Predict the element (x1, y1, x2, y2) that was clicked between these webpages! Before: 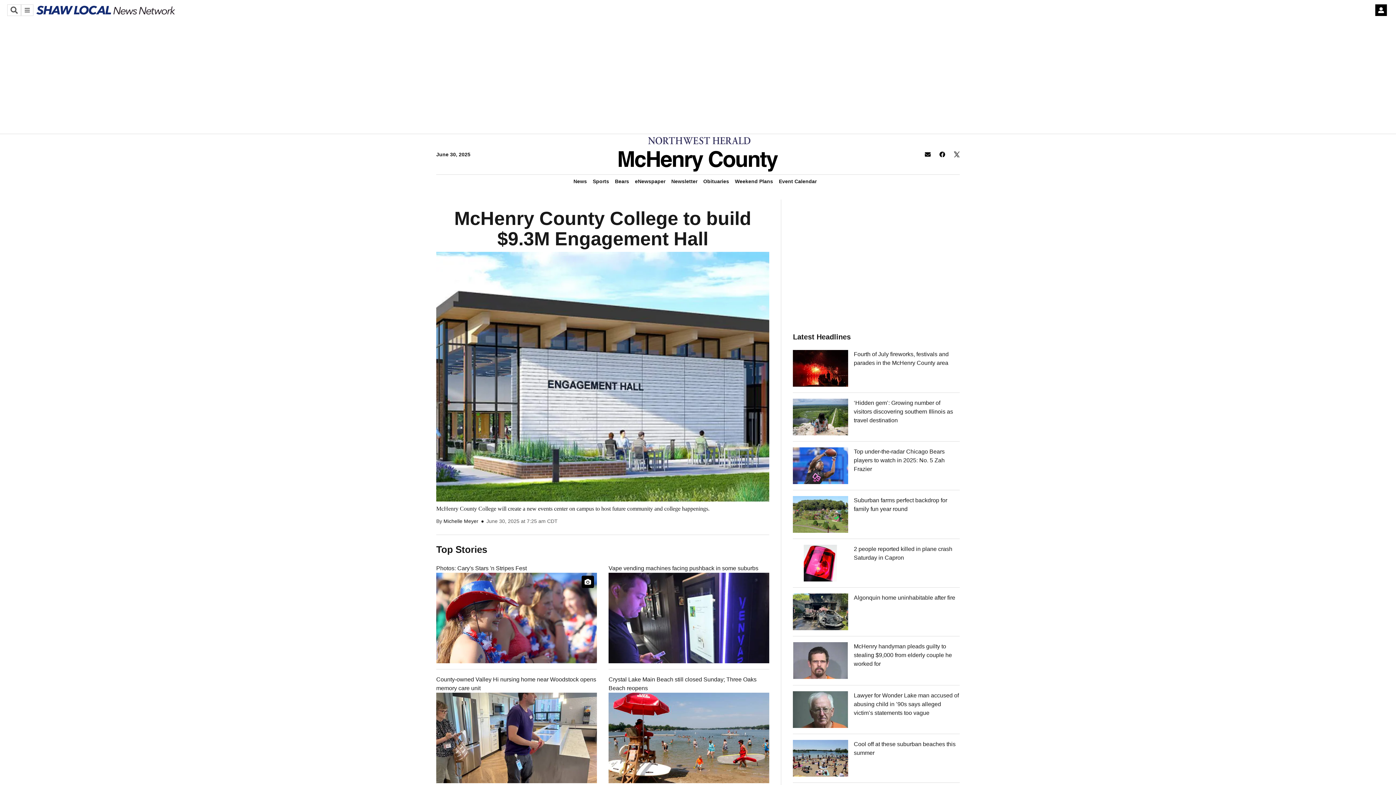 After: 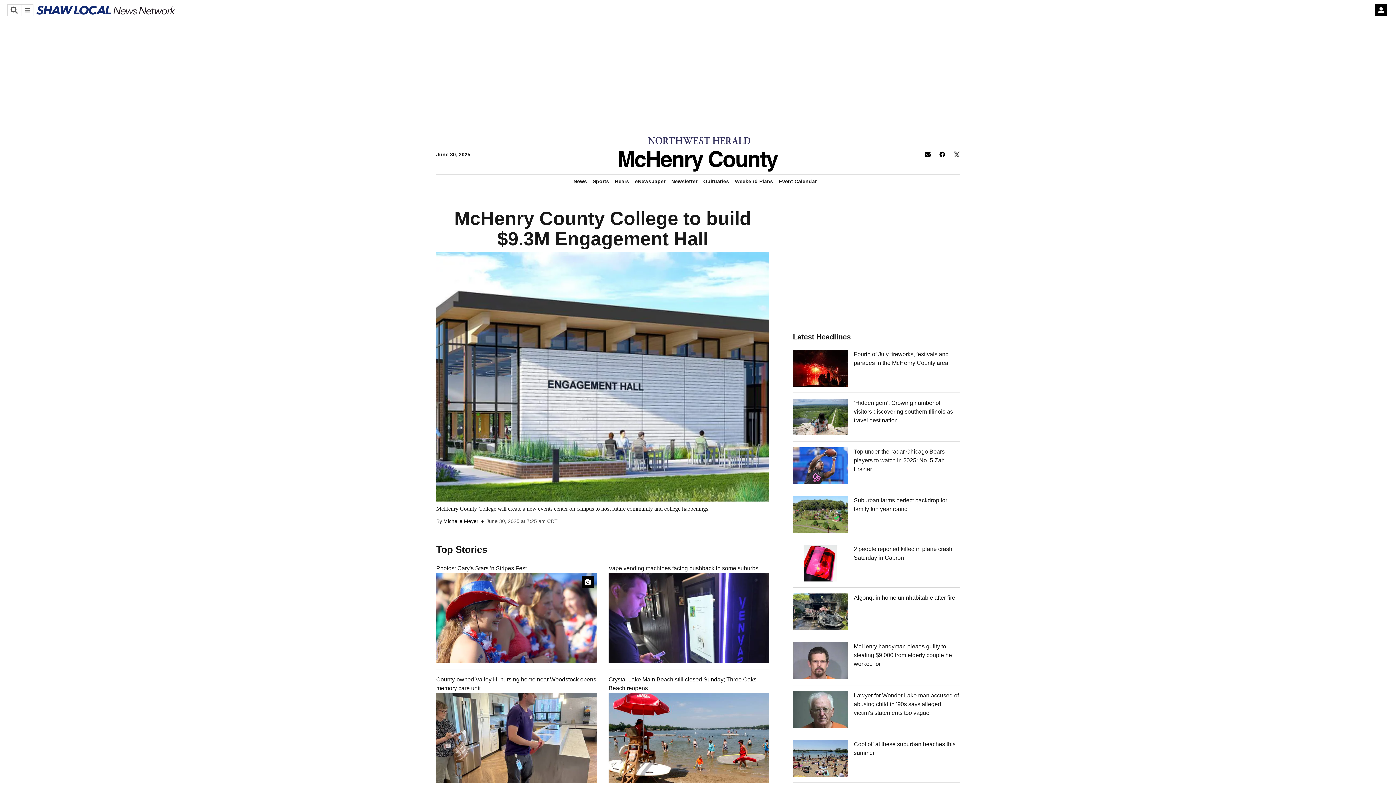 Action: bbox: (925, 151, 930, 157)